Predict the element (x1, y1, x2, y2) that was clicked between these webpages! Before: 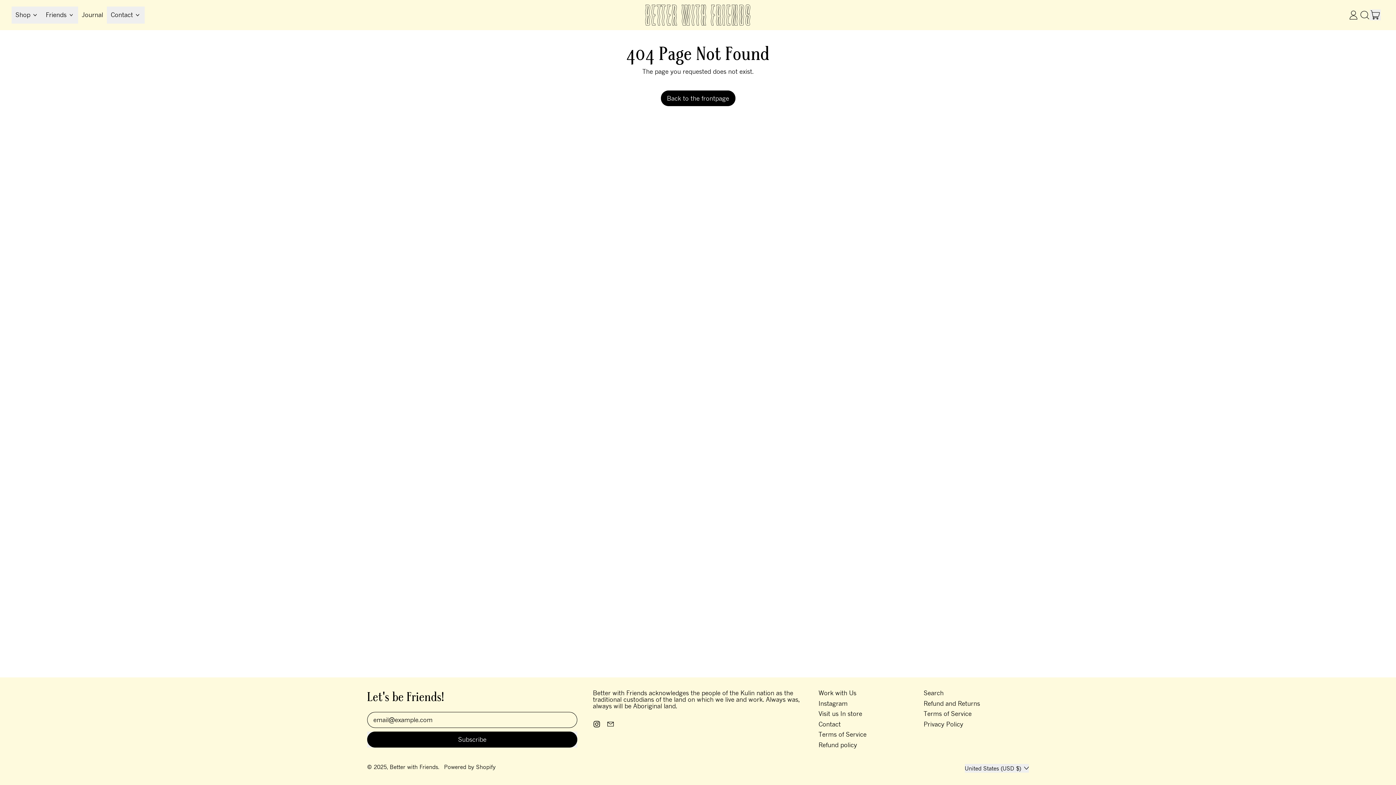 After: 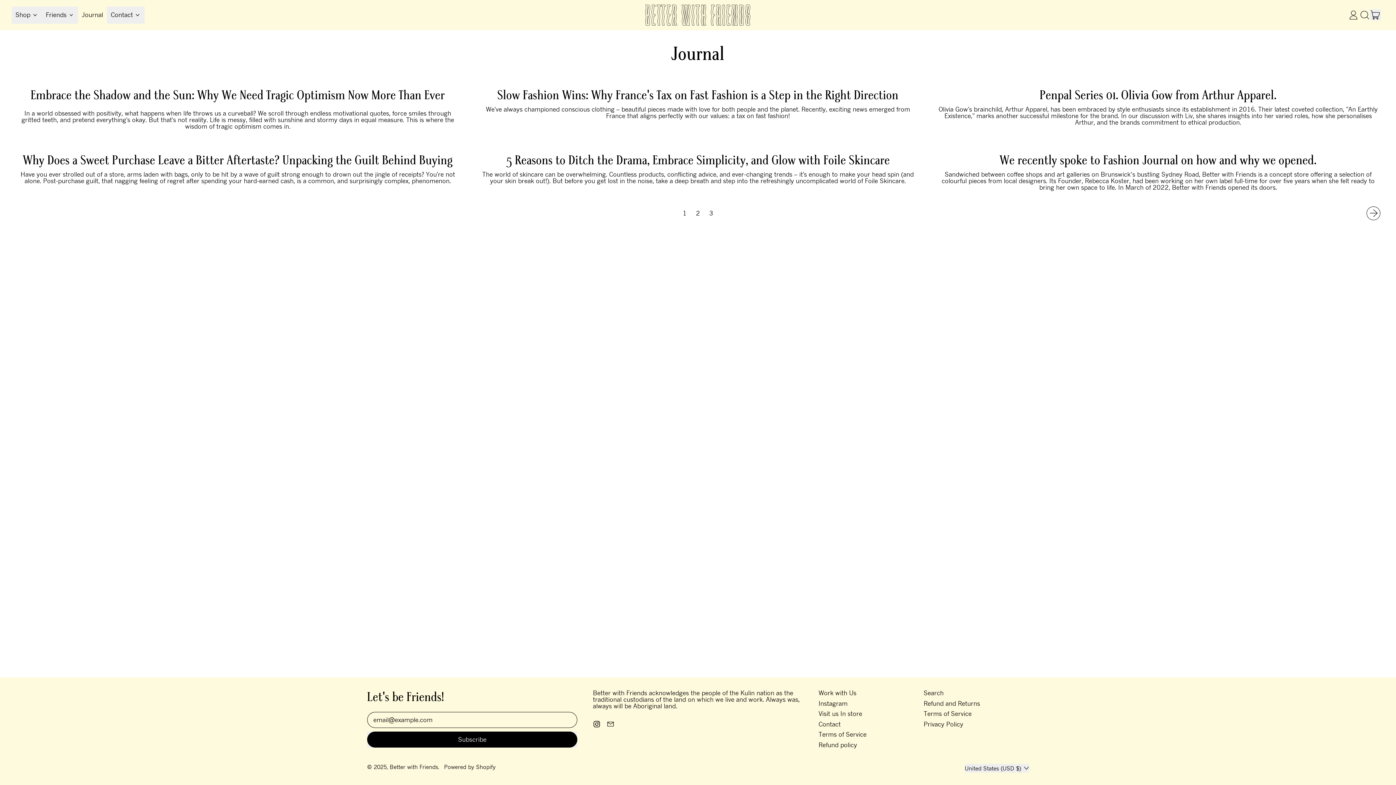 Action: label: Journal bbox: (78, 6, 106, 23)